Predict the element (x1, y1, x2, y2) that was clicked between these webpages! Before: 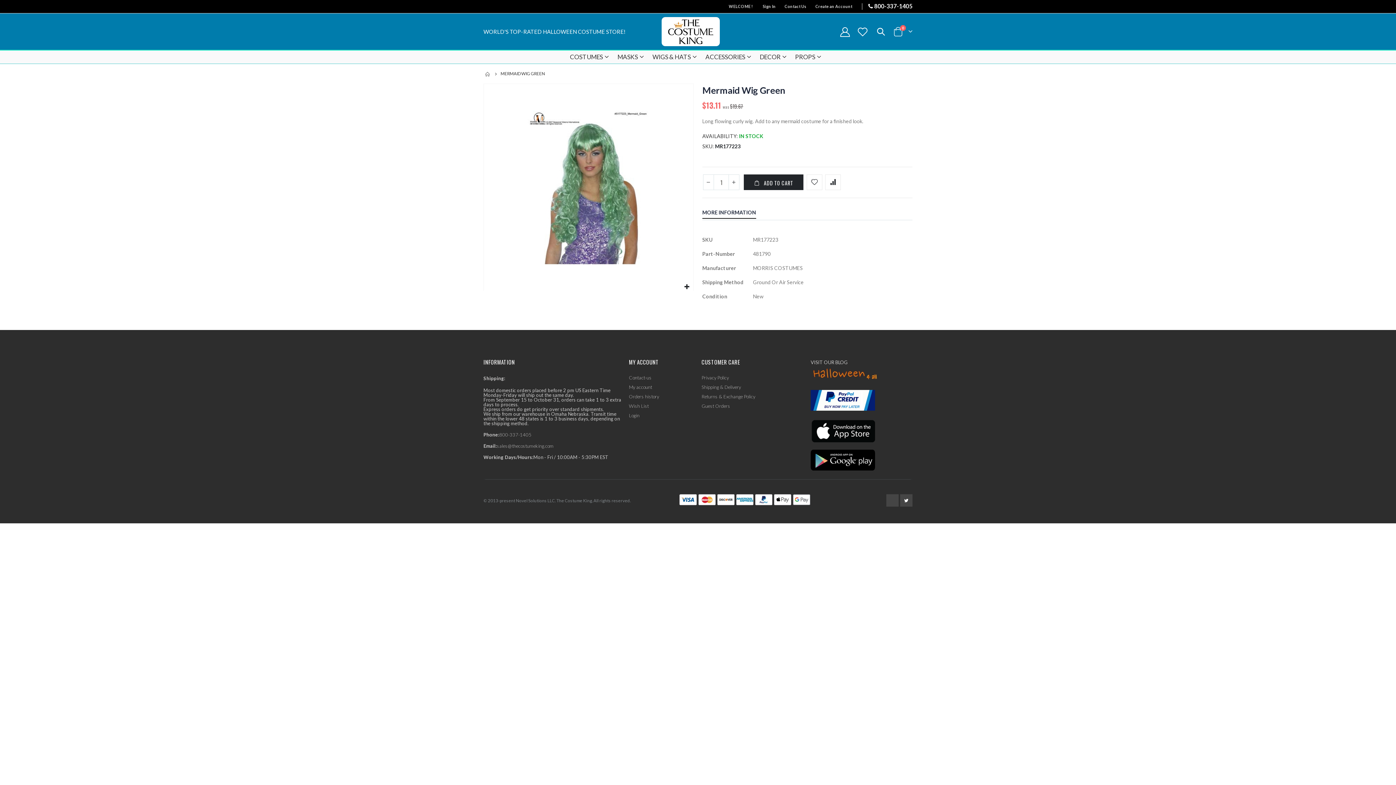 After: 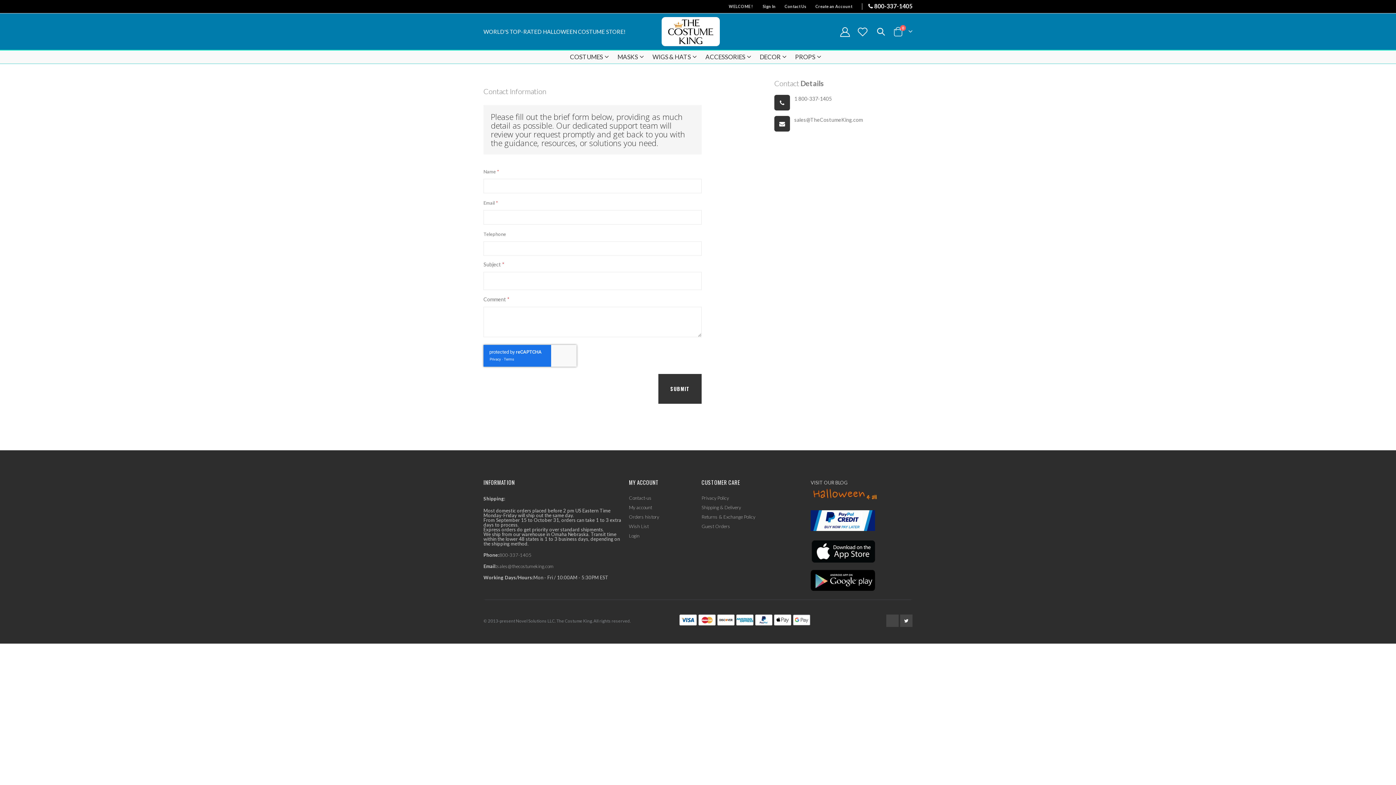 Action: label: Contact Us bbox: (780, 0, 811, 13)